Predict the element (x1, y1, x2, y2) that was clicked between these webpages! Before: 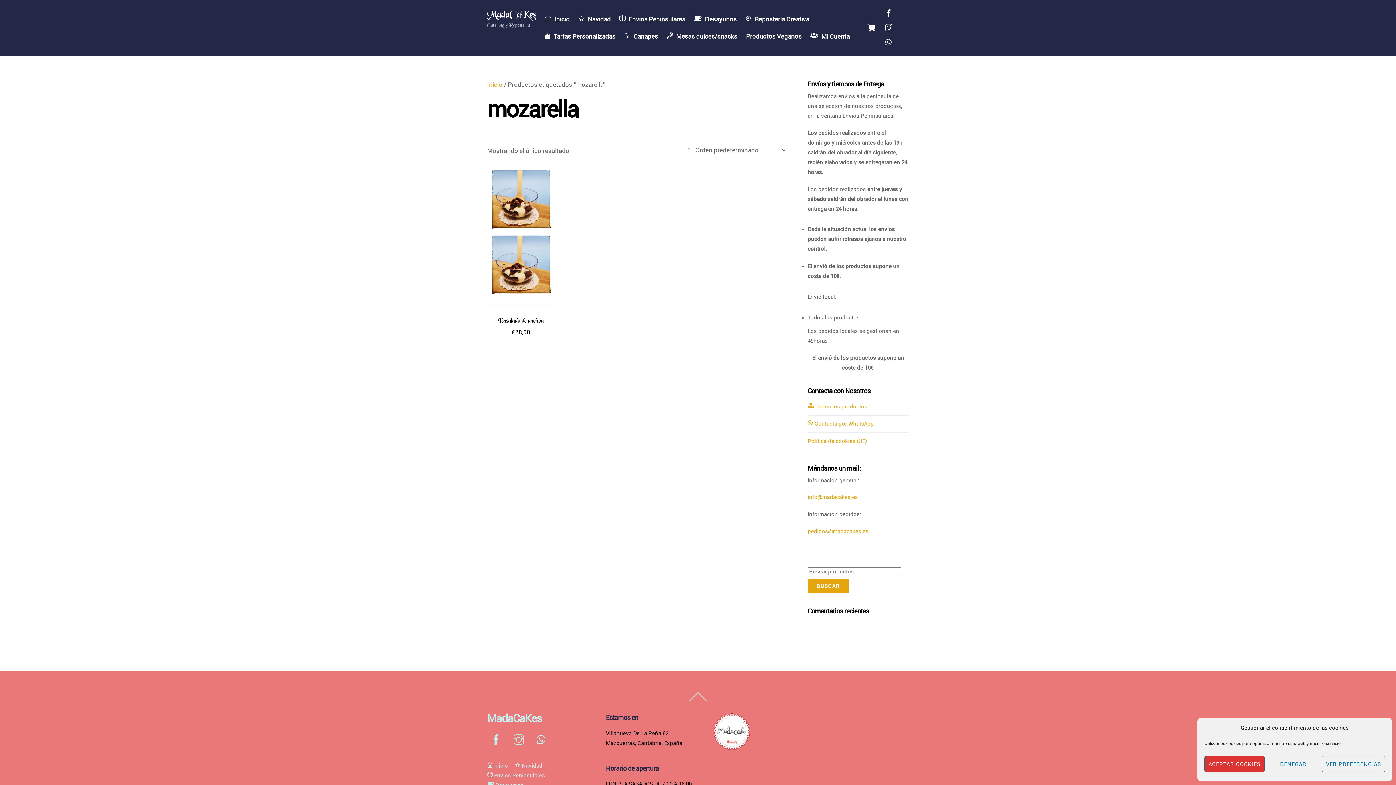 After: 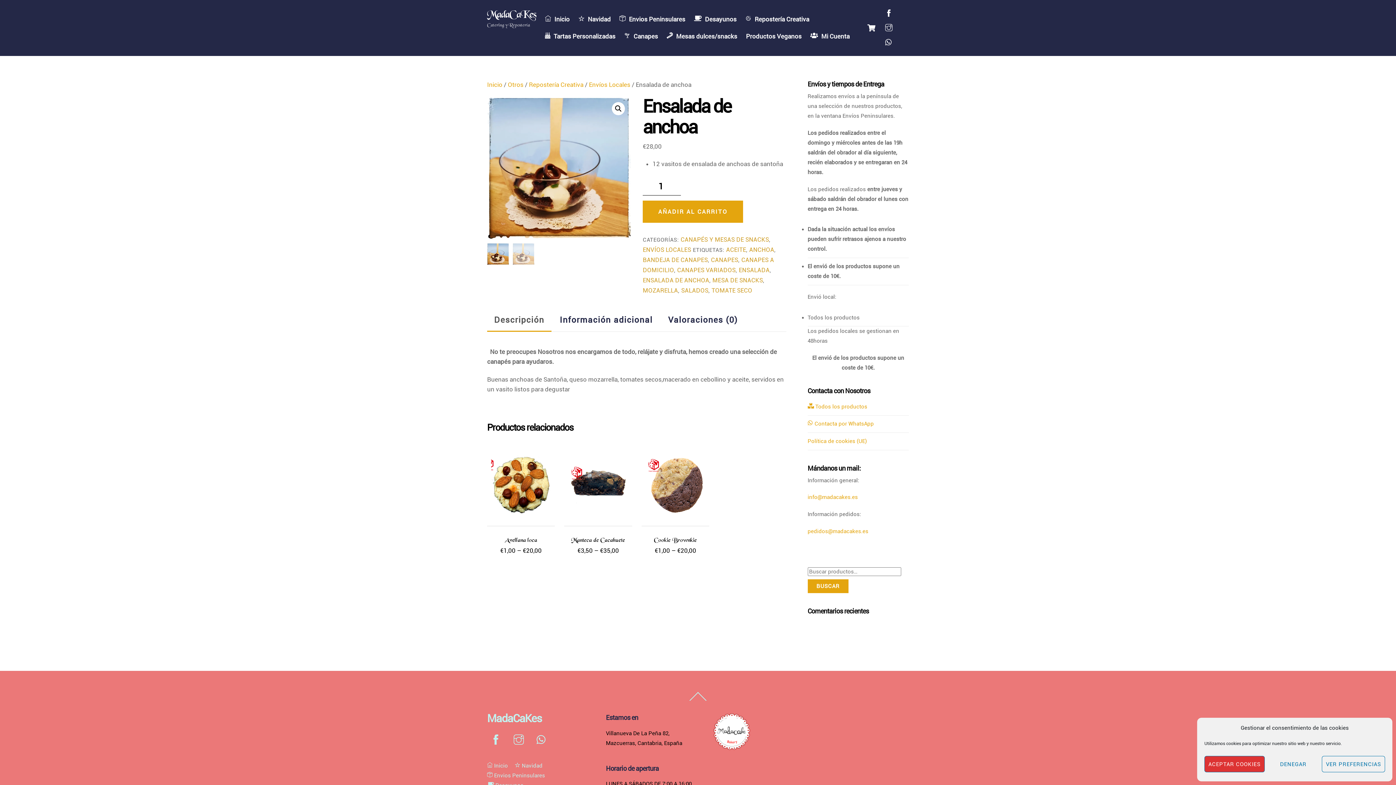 Action: bbox: (487, 317, 554, 325) label: Ensalada de anchoa